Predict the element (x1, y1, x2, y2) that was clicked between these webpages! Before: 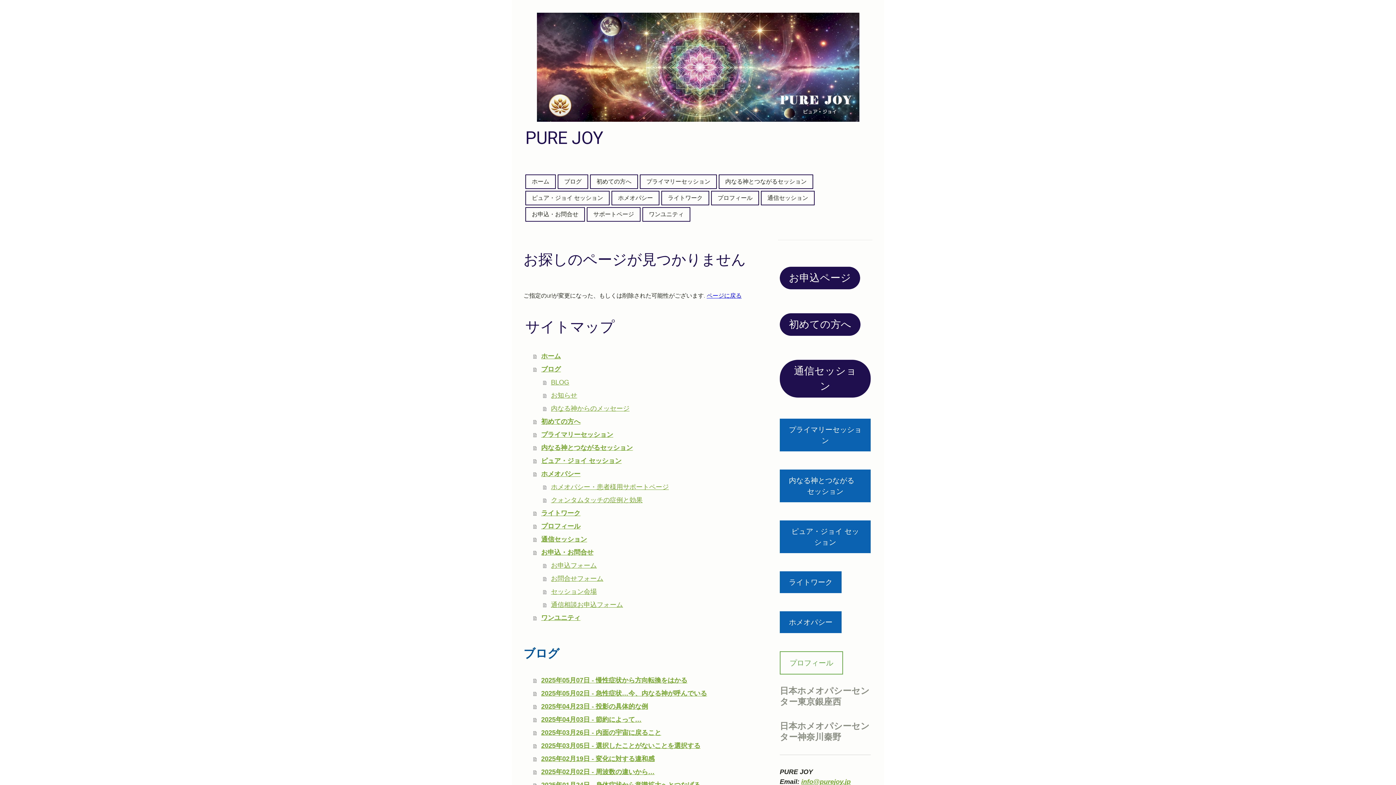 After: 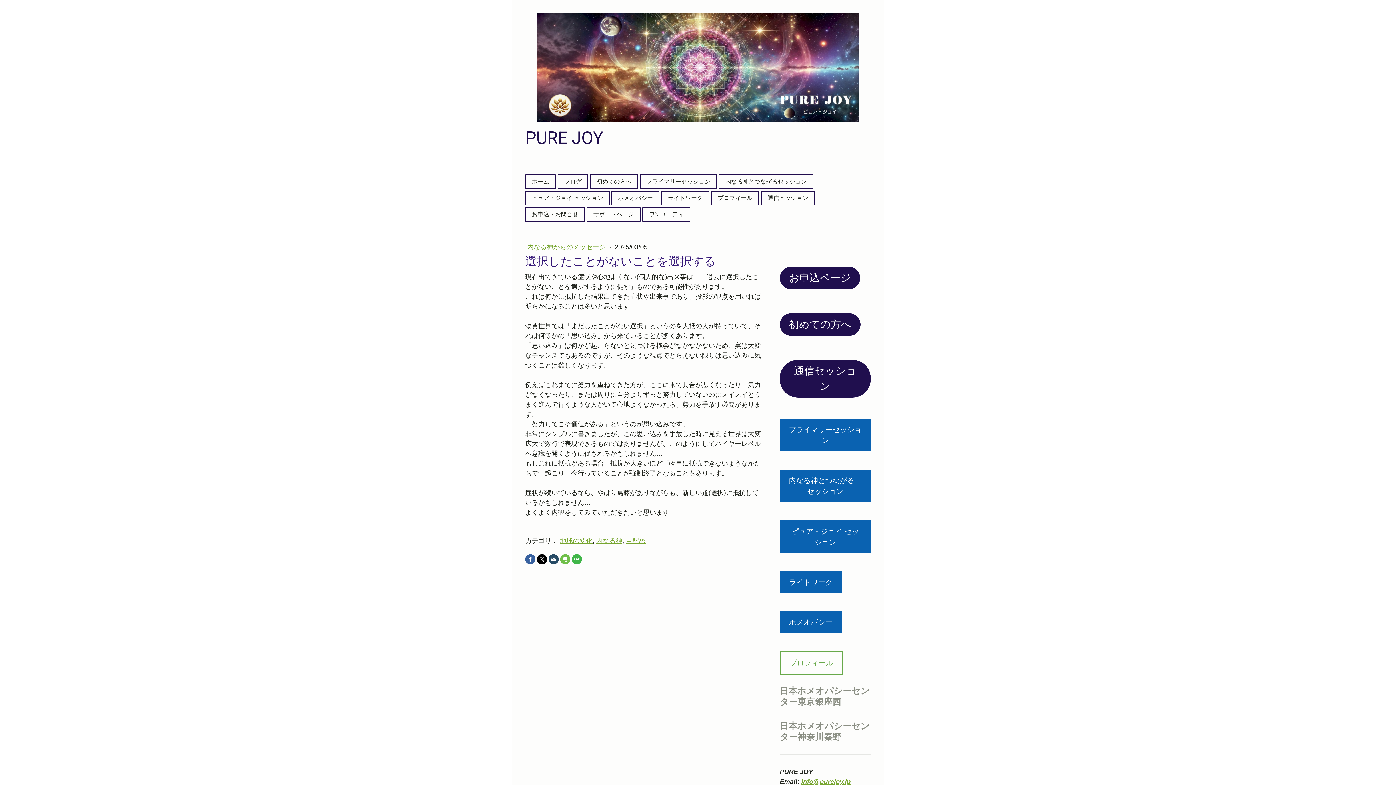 Action: label: 2025年03月05日 - 選択したことがないことを選択する bbox: (533, 739, 763, 752)